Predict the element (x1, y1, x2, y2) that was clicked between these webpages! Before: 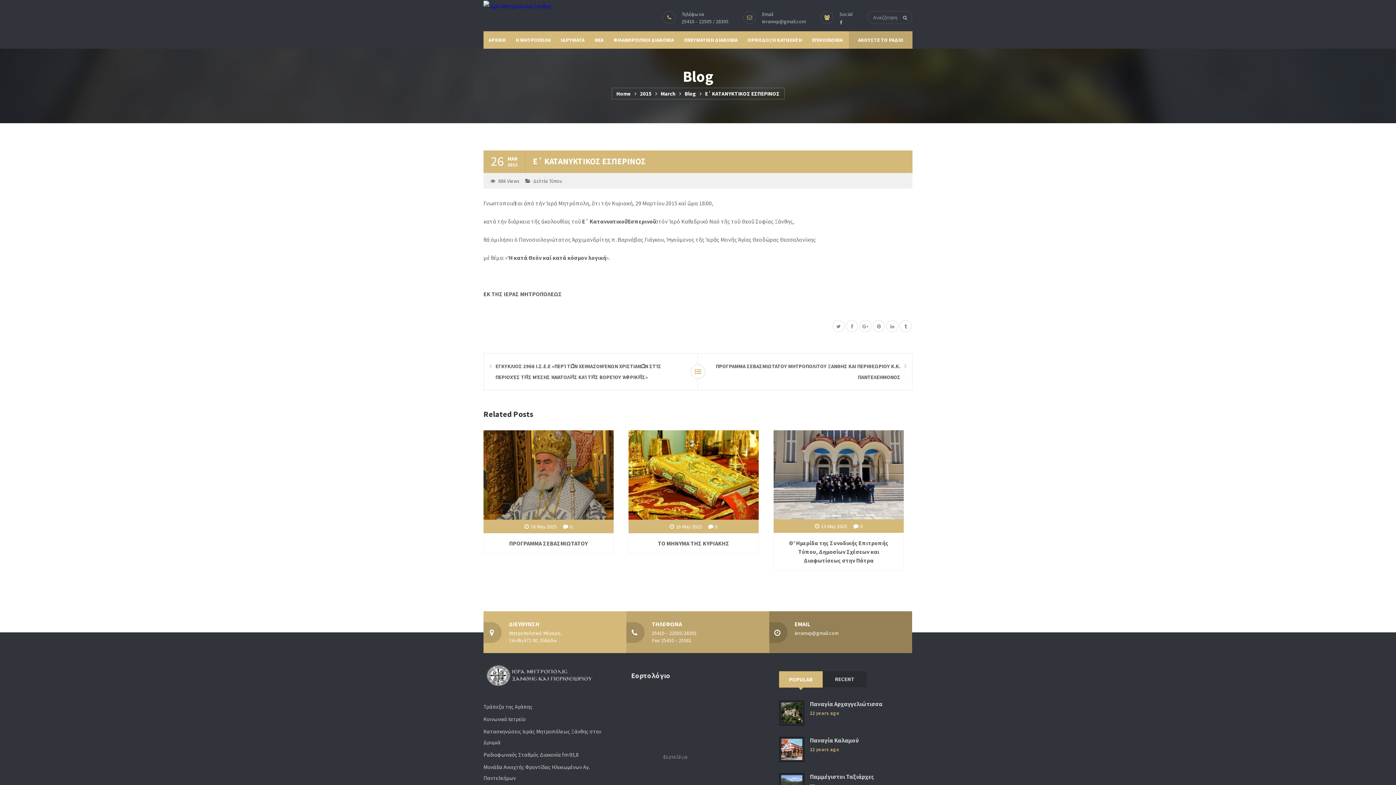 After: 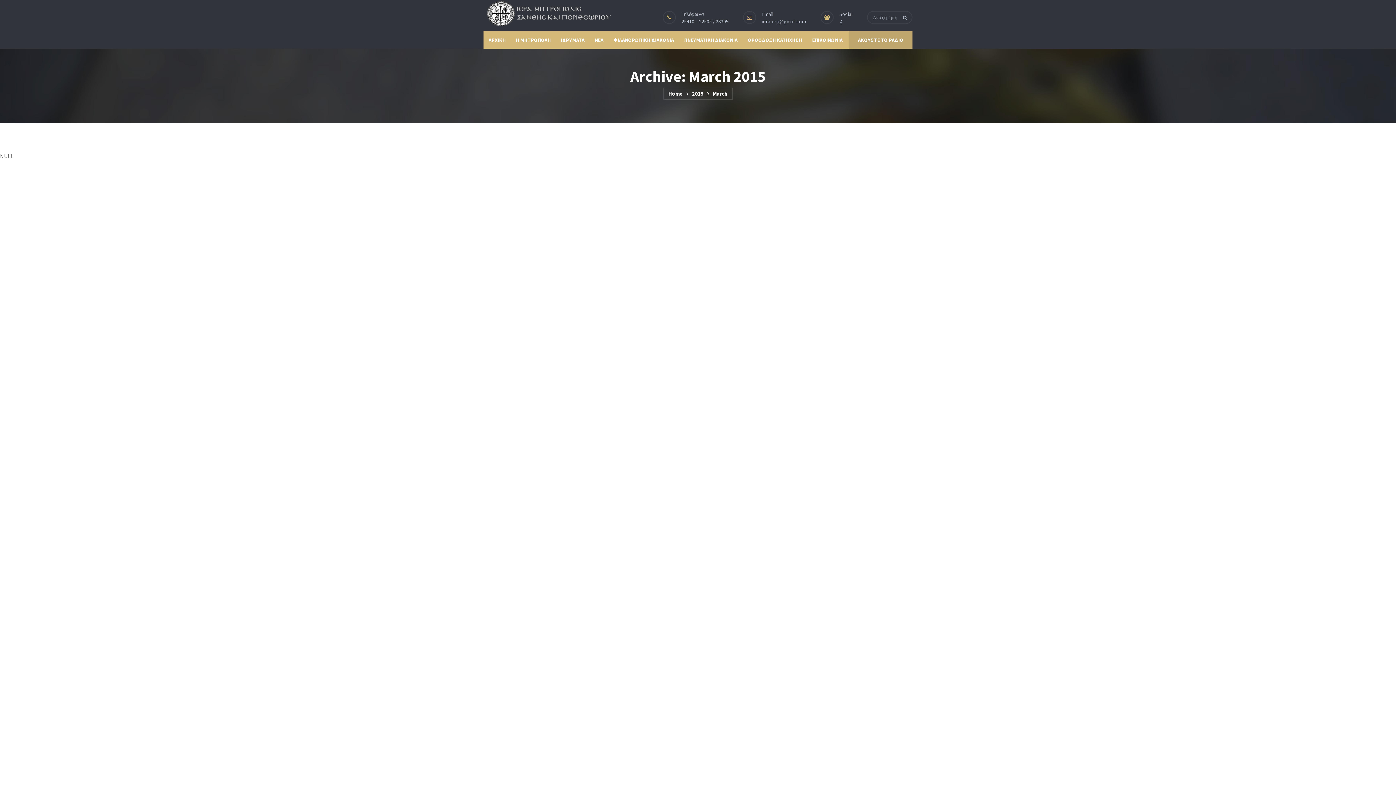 Action: bbox: (654, 106, 670, 112) label: March